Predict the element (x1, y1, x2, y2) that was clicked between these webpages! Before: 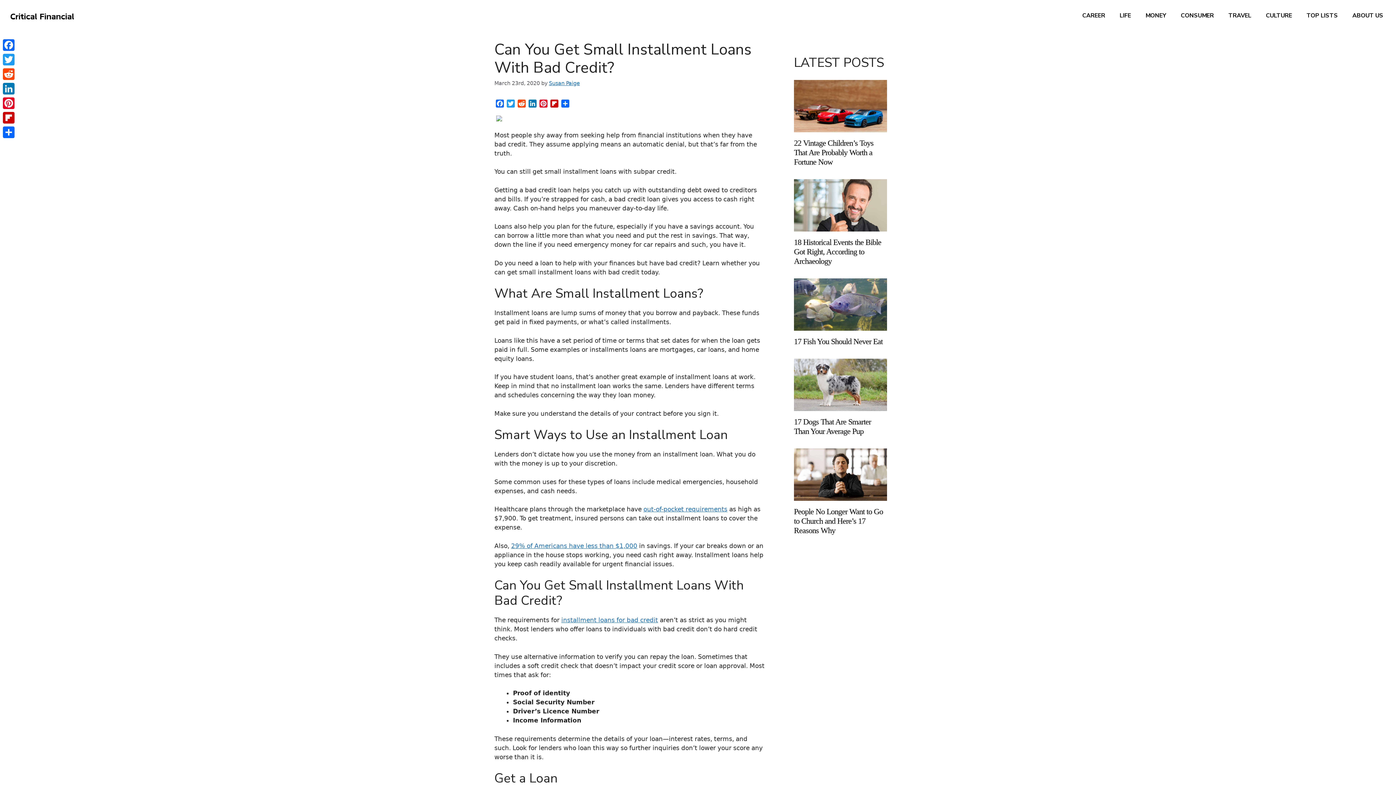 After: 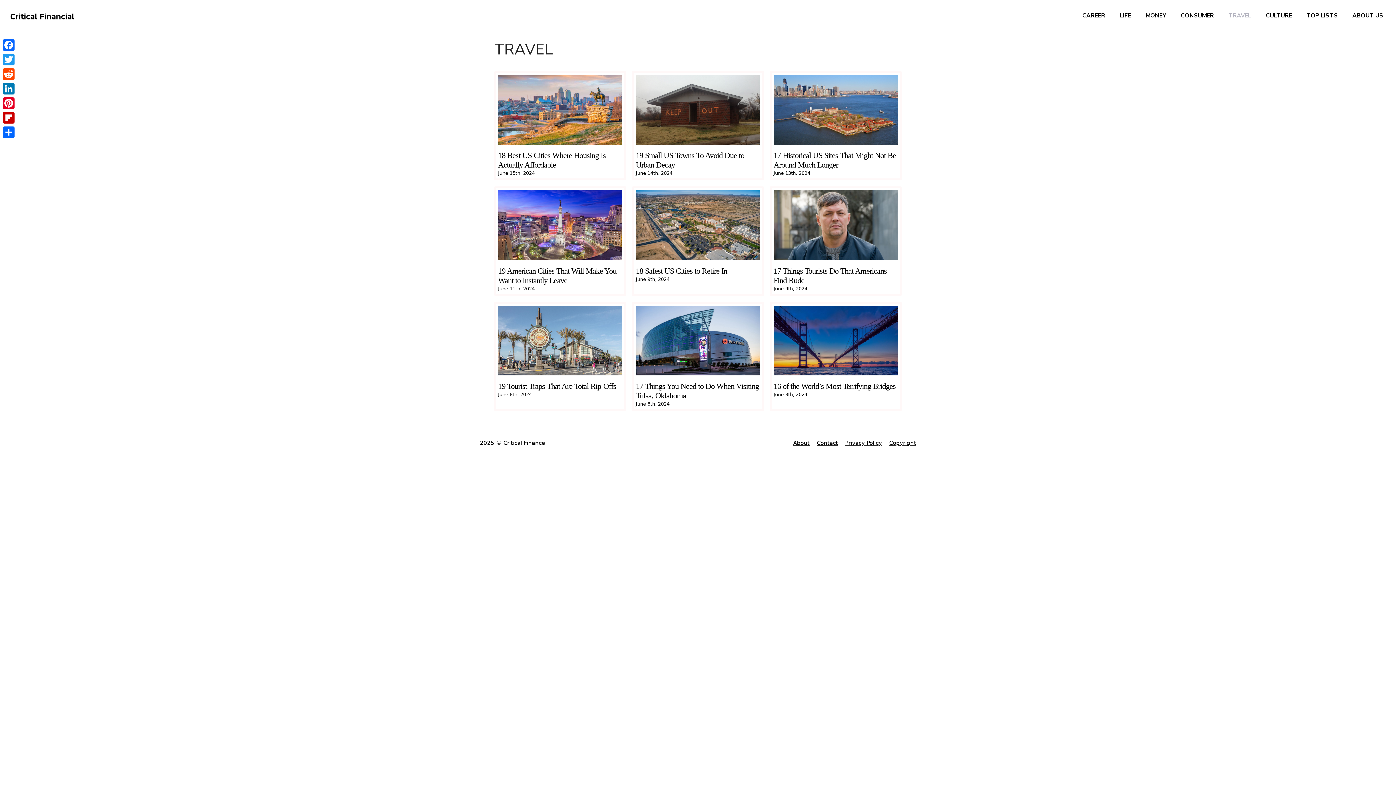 Action: label: TRAVEL bbox: (1221, 7, 1258, 24)